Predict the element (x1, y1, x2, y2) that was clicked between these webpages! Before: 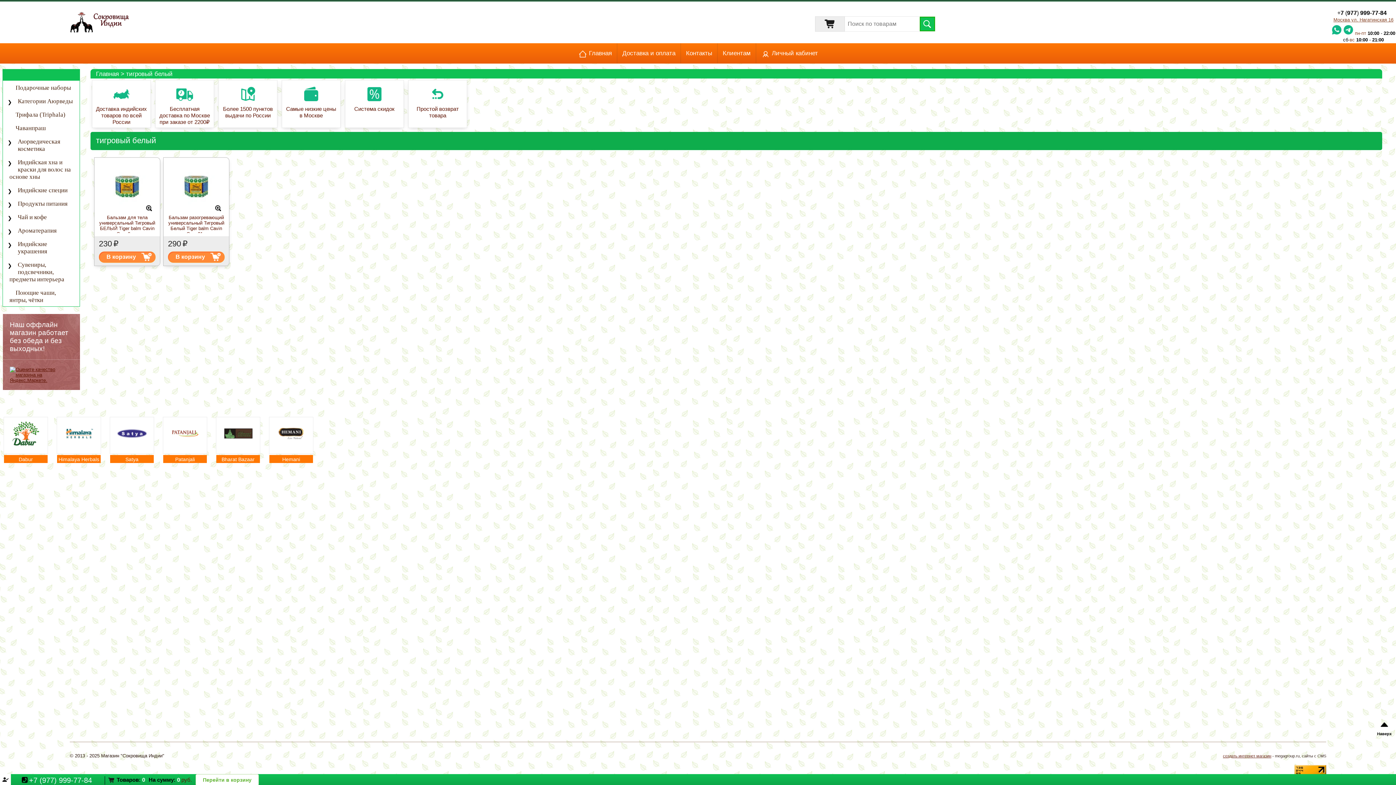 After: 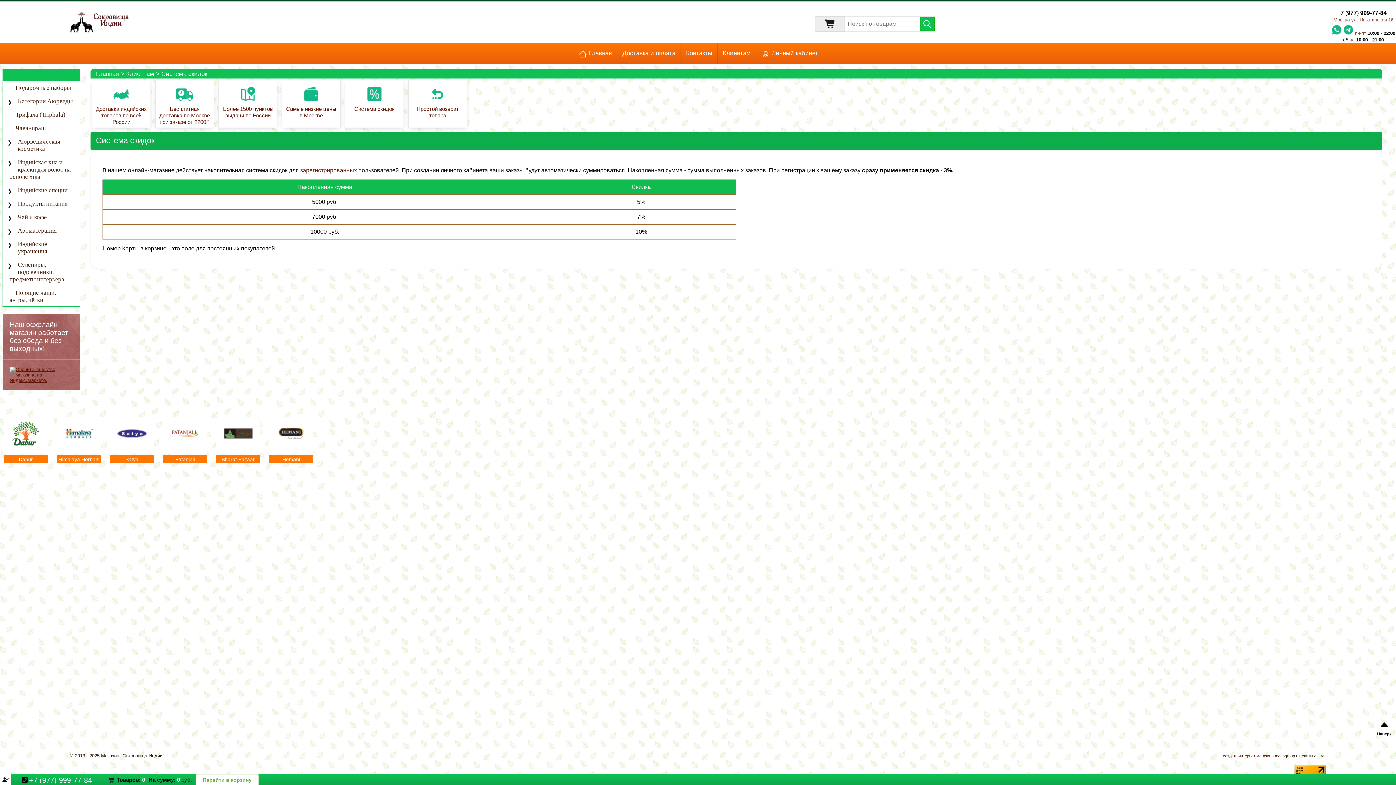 Action: bbox: (349, 82, 400, 104)